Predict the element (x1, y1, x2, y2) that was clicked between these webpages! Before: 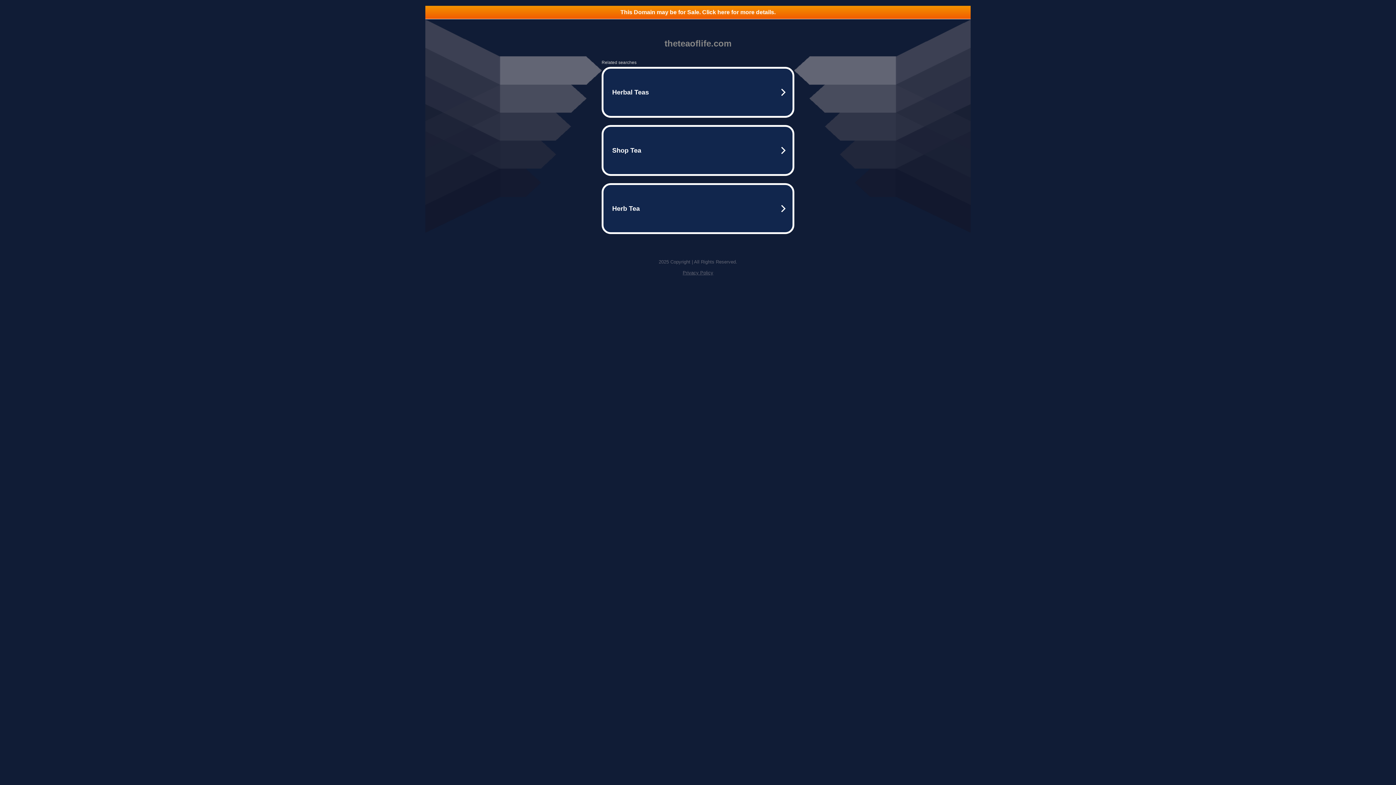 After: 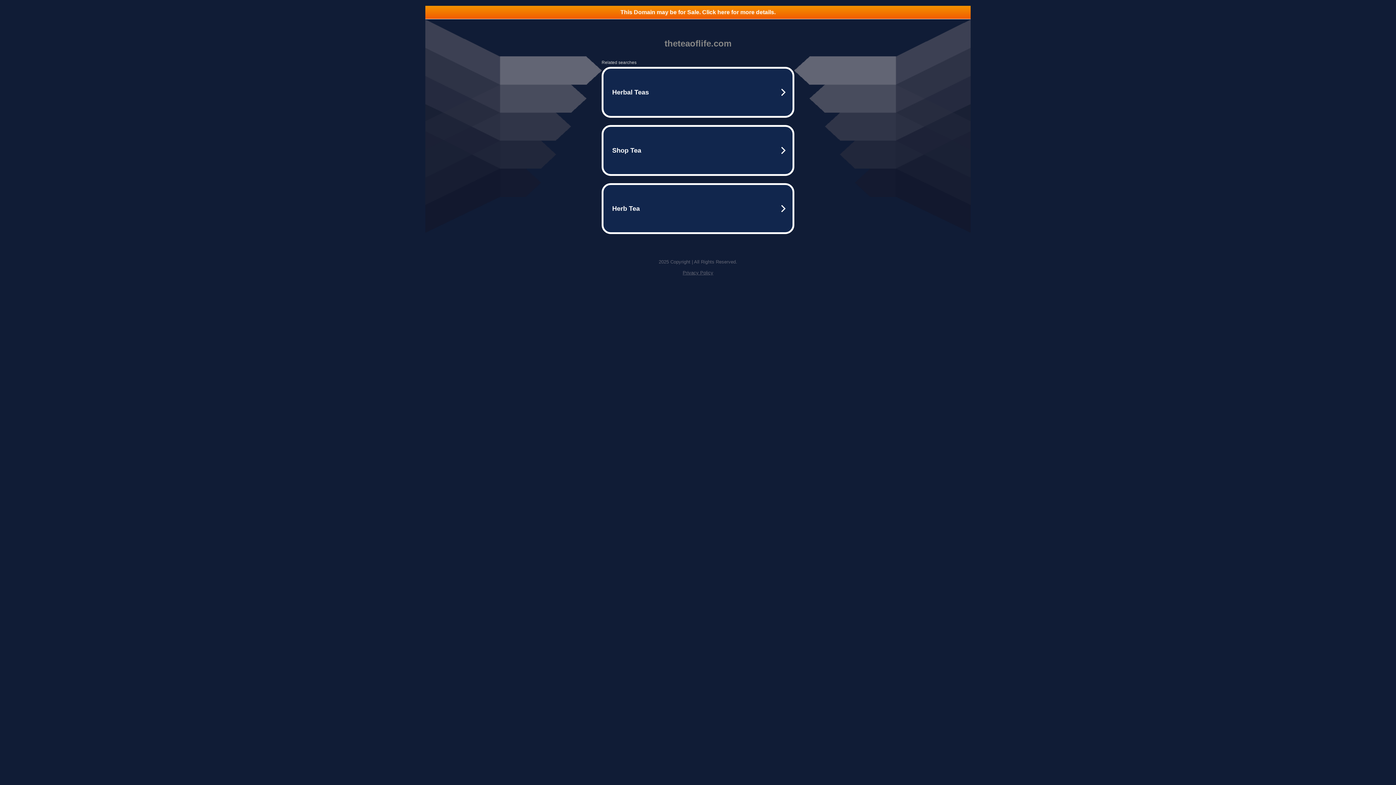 Action: label: Privacy Policy bbox: (682, 270, 713, 275)